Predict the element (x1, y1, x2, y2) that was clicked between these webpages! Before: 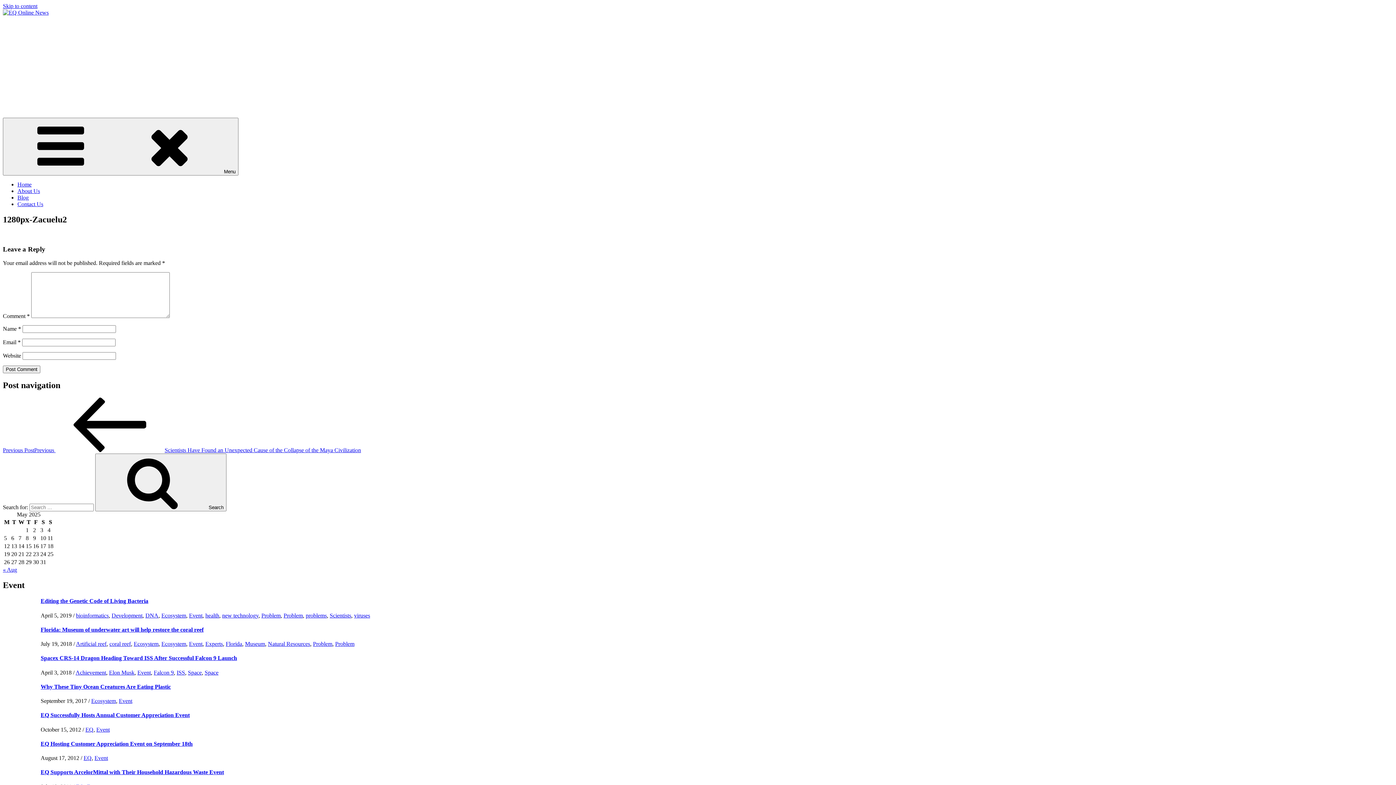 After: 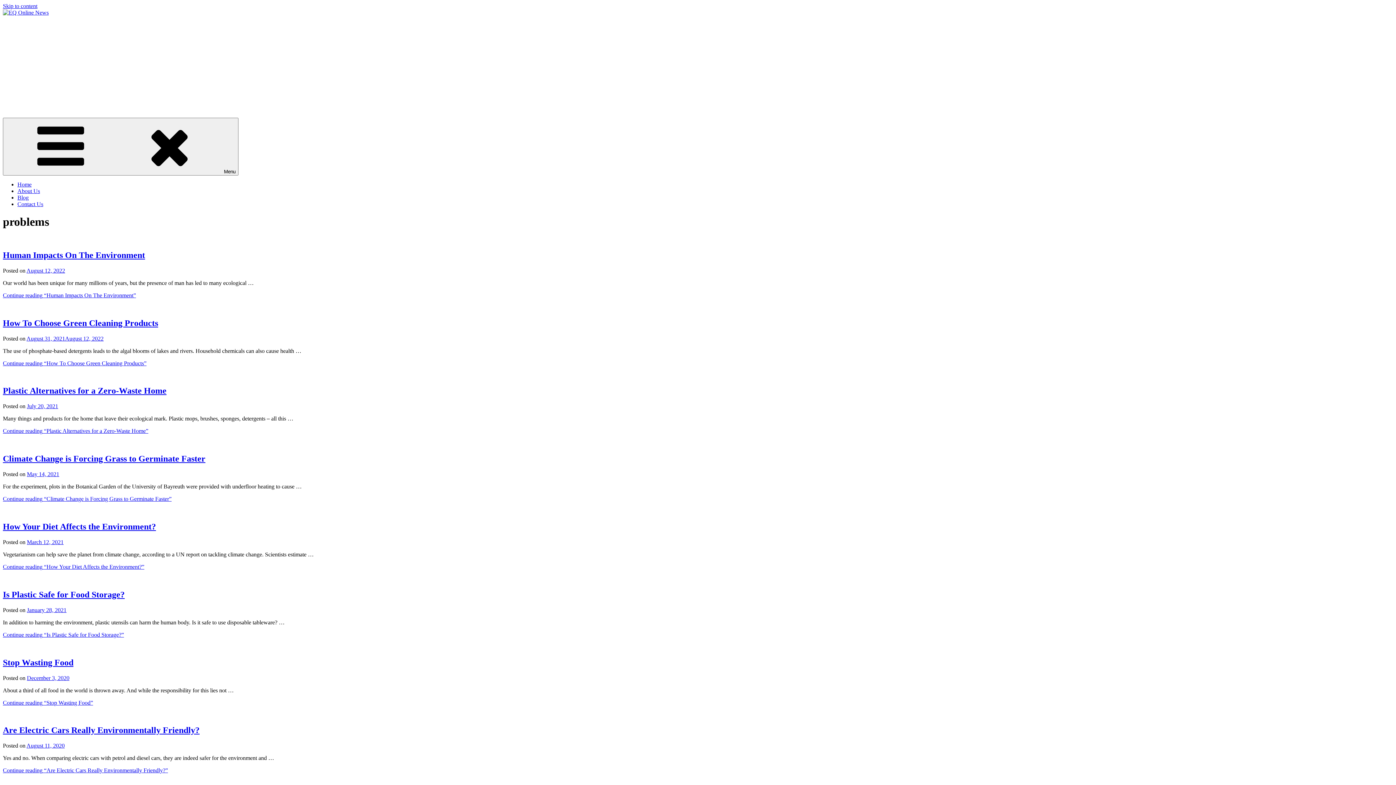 Action: bbox: (305, 612, 326, 618) label: problems